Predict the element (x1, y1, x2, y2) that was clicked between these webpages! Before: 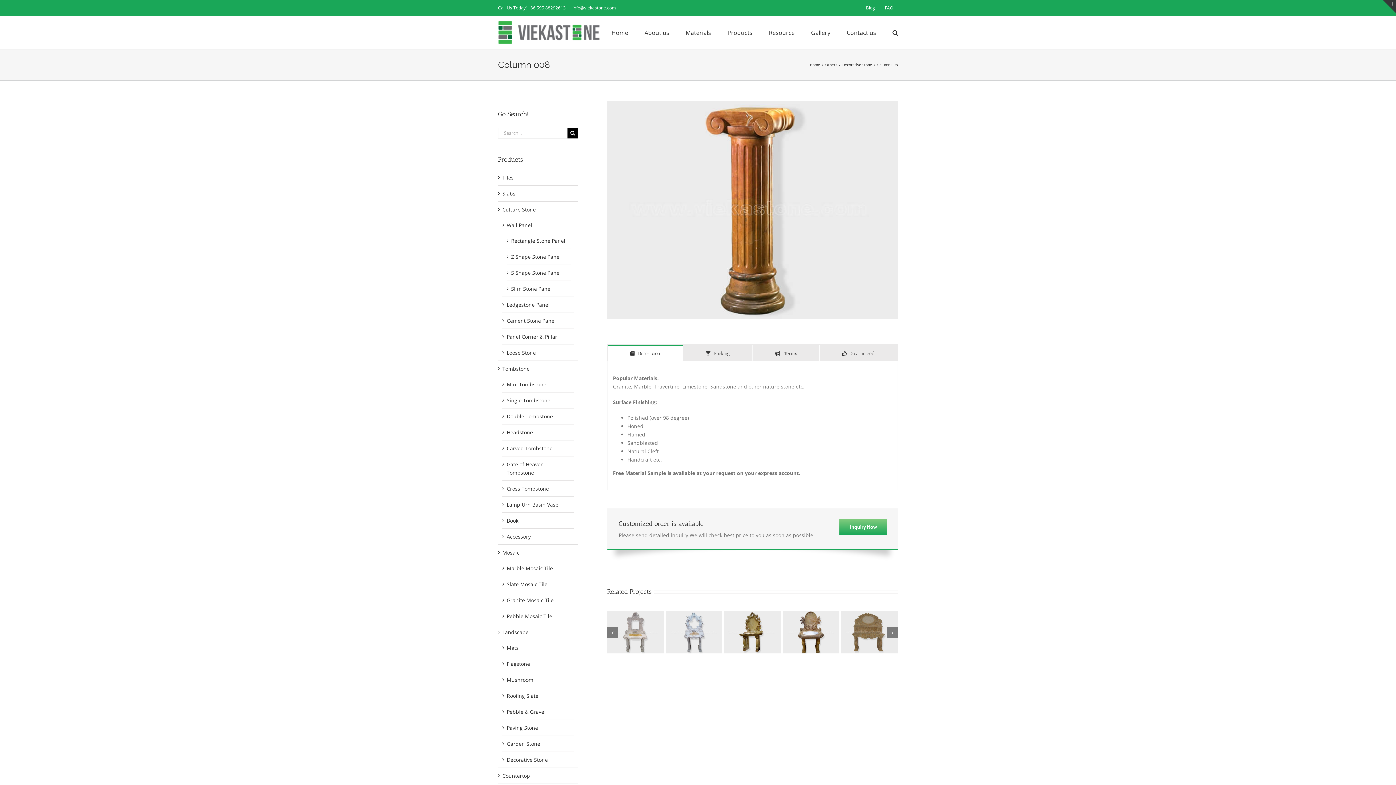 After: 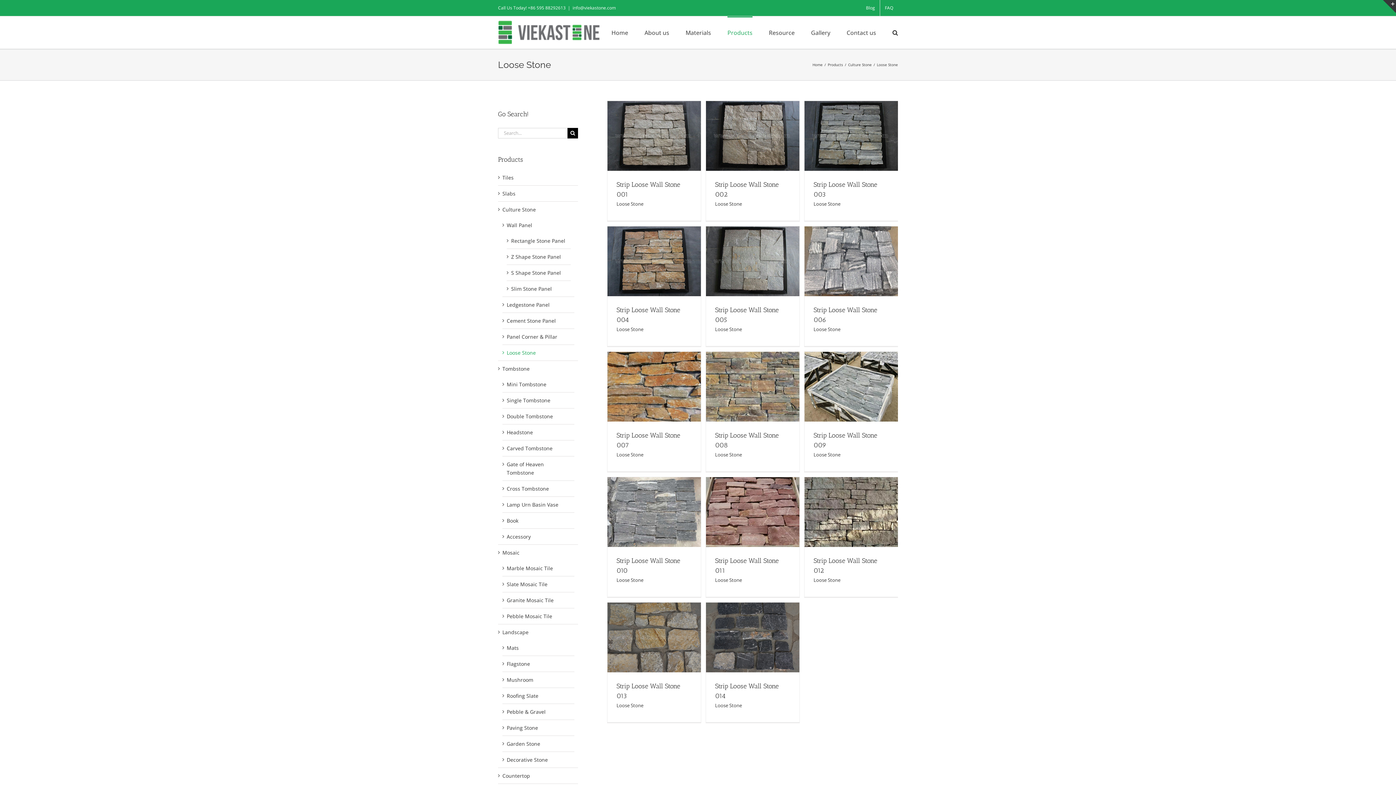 Action: label: Loose Stone bbox: (506, 349, 536, 356)